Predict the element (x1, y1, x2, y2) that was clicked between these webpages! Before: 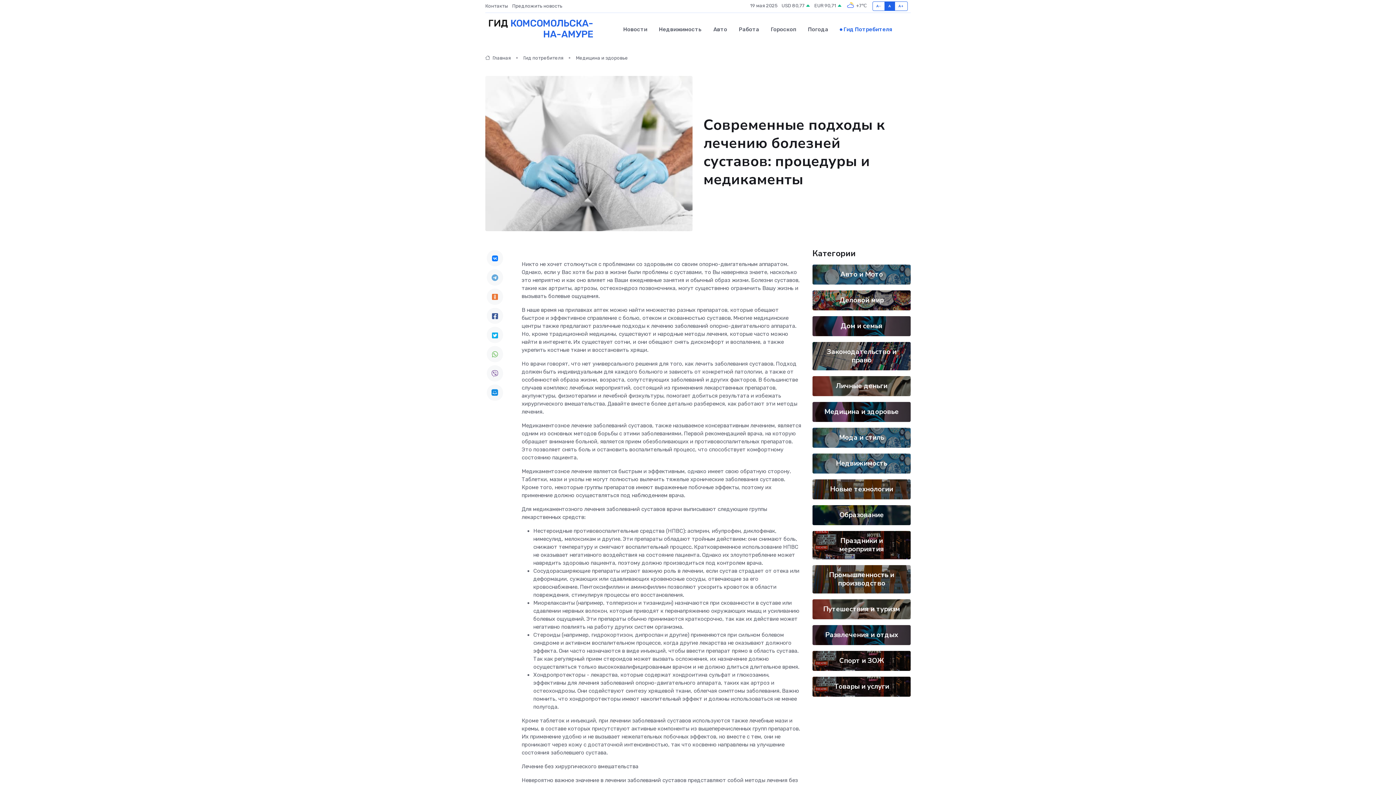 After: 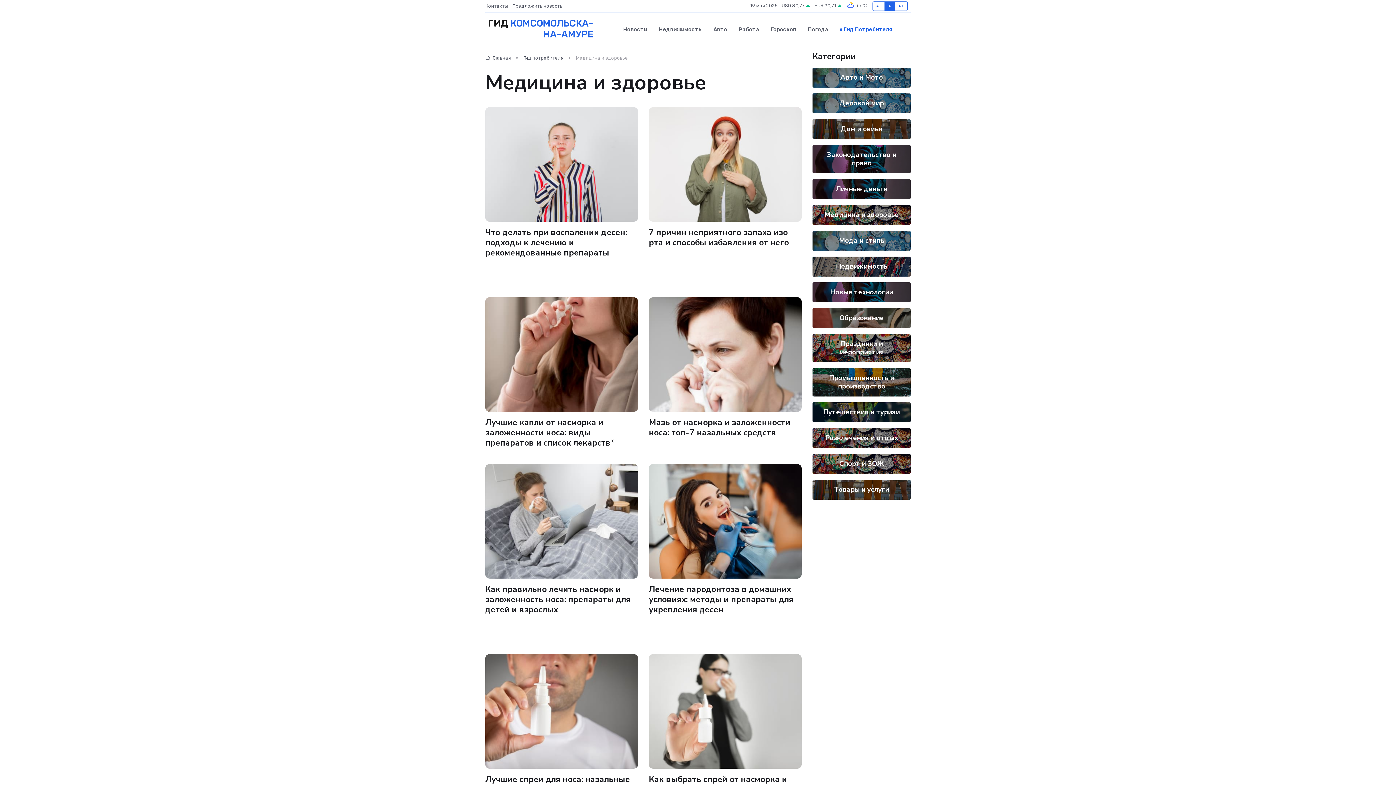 Action: label: Медицина и здоровье bbox: (576, 55, 628, 60)